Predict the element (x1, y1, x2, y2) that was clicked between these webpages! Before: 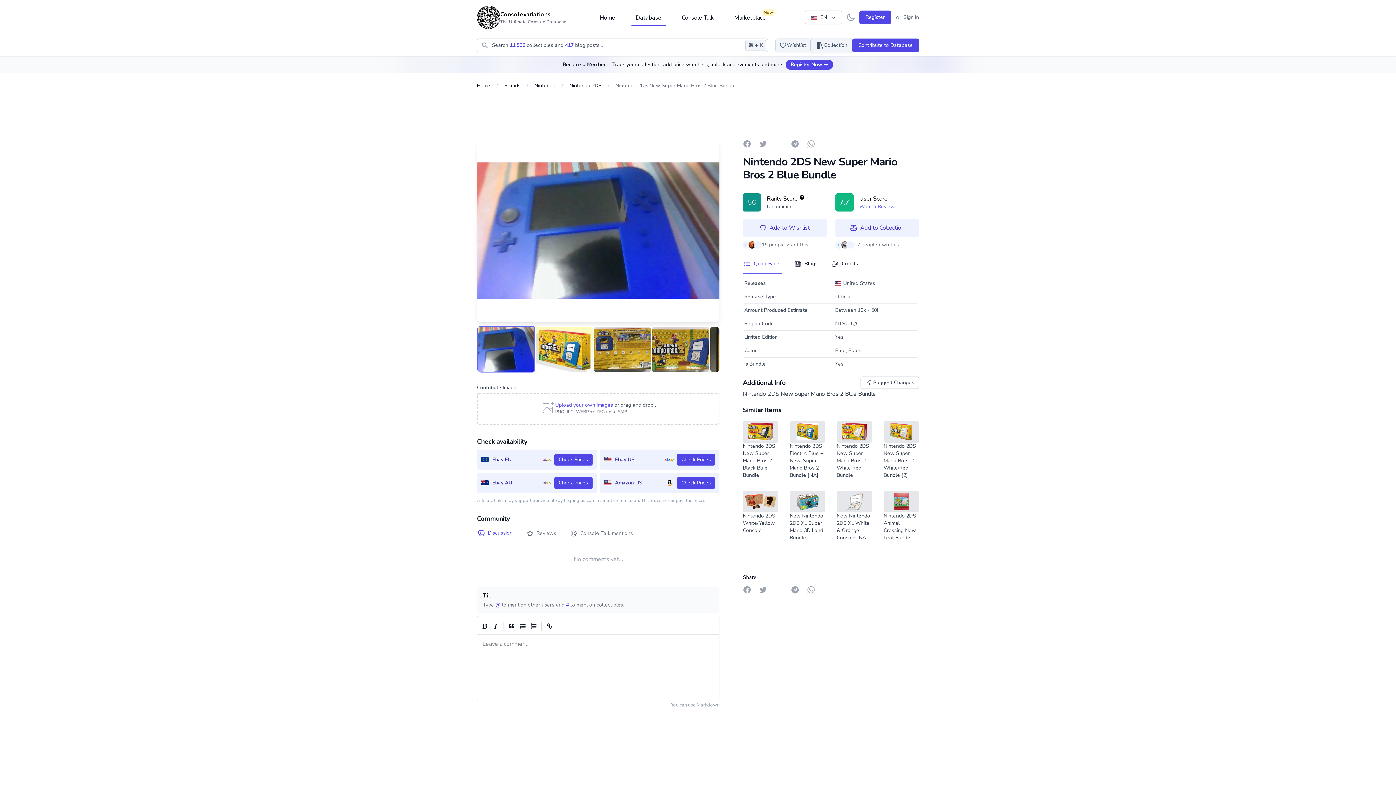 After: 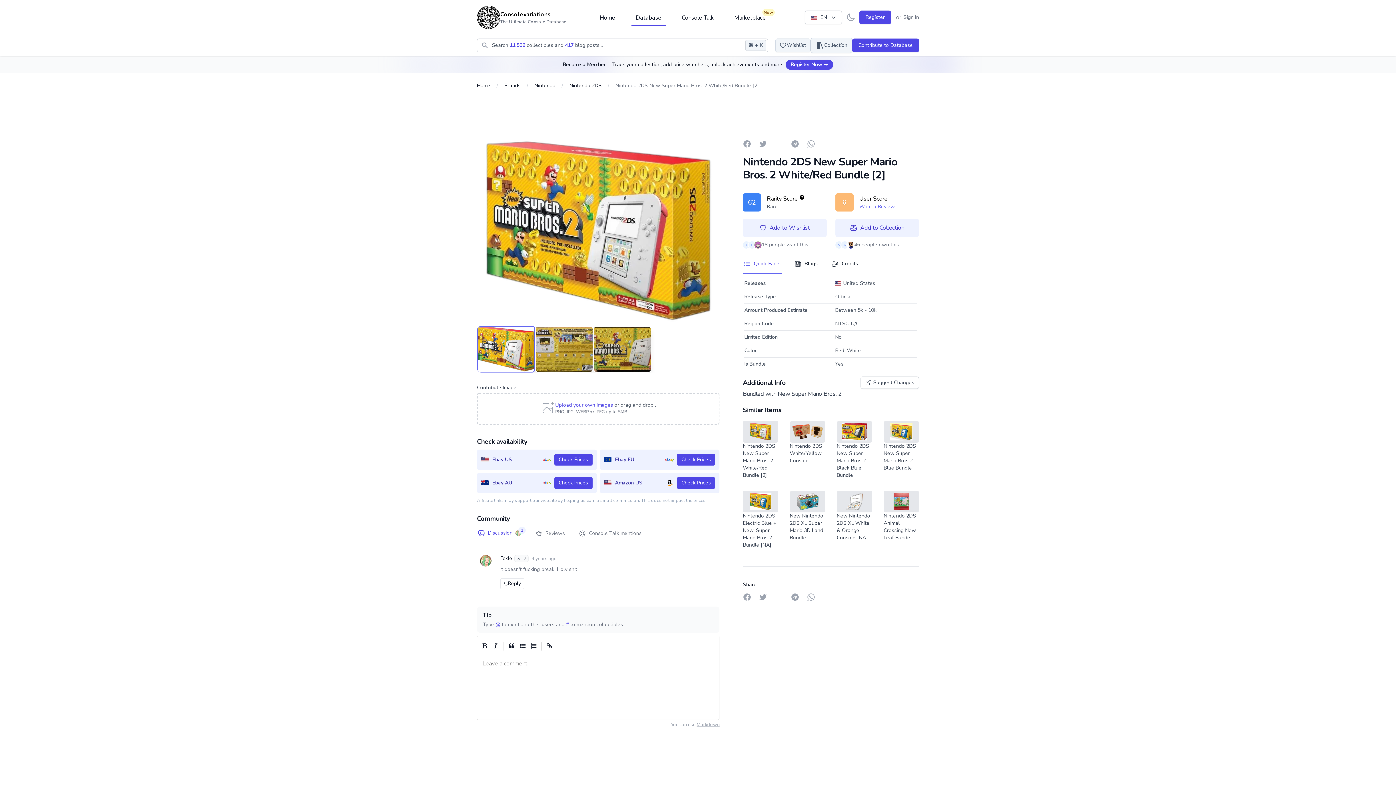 Action: label: Nintendo 2DS New Super Mario Bros. 2 White/Red Bundle [2] bbox: (883, 442, 916, 478)